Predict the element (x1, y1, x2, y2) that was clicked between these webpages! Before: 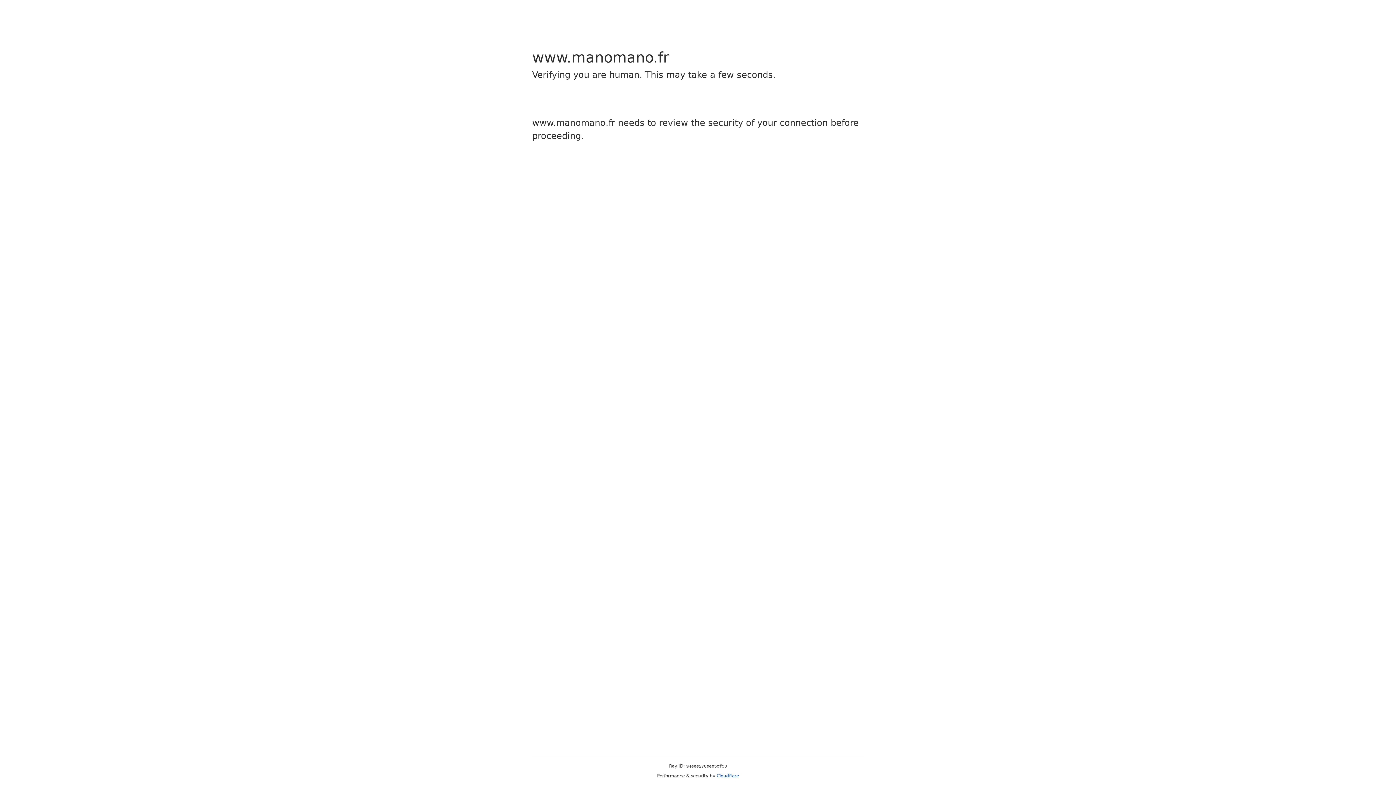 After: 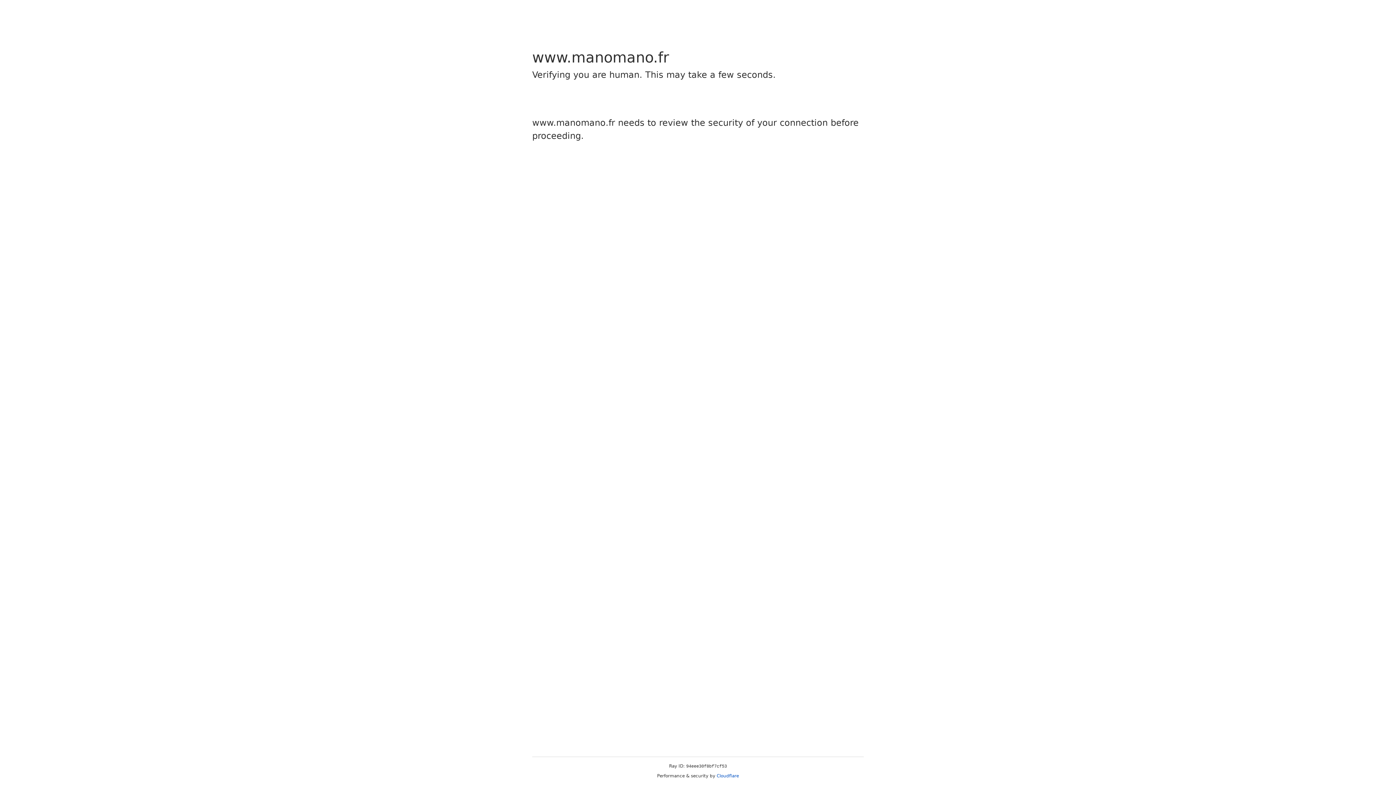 Action: bbox: (716, 773, 739, 778) label: Cloudflare